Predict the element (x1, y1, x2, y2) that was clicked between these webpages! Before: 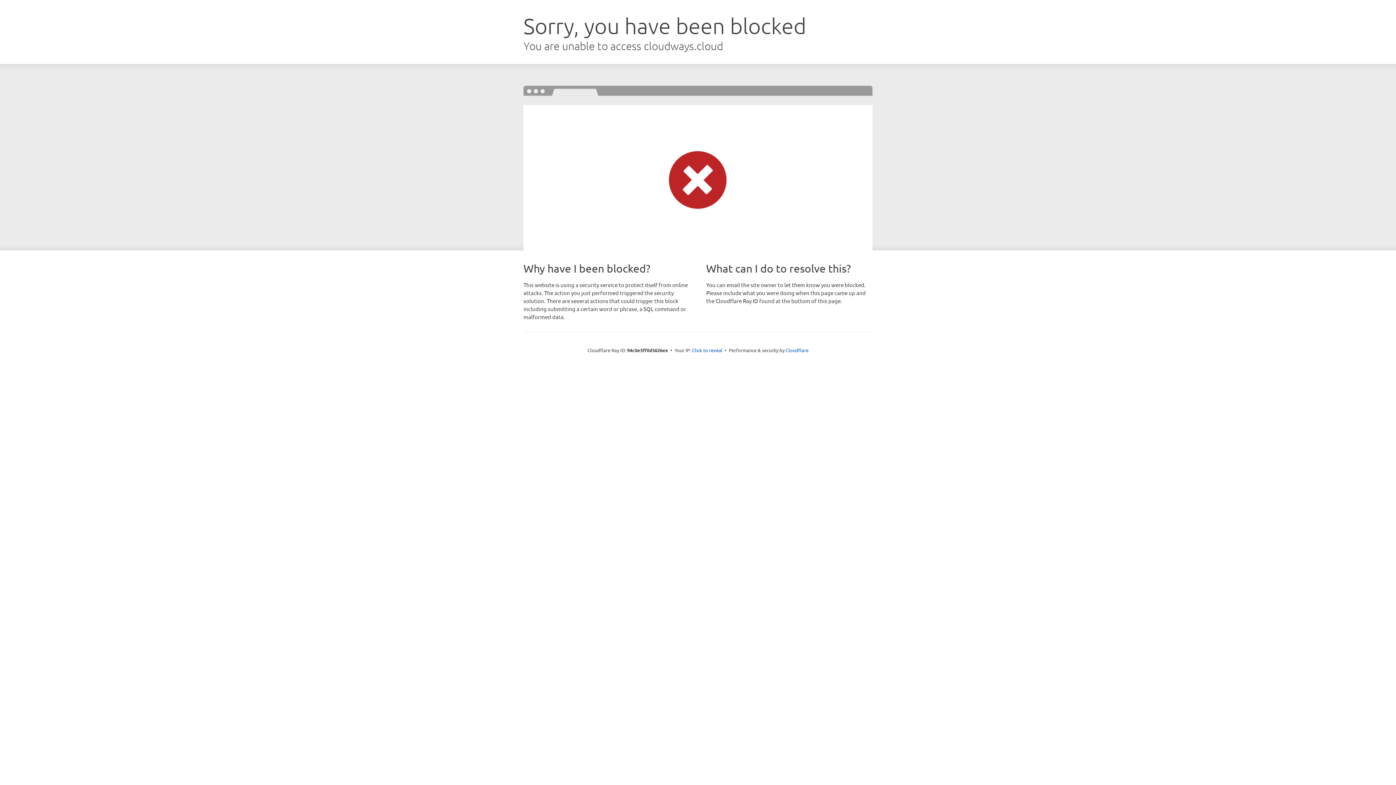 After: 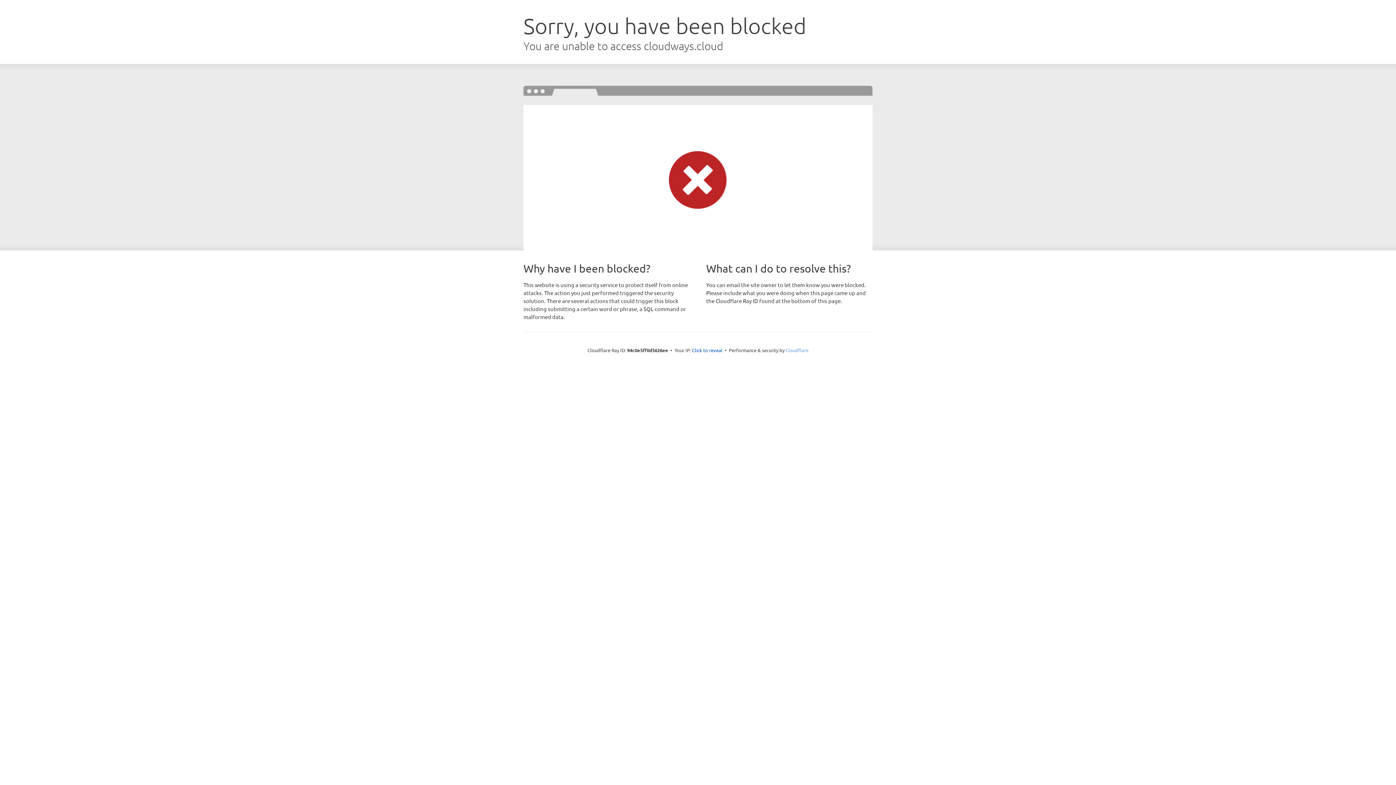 Action: bbox: (785, 347, 808, 353) label: Cloudflare